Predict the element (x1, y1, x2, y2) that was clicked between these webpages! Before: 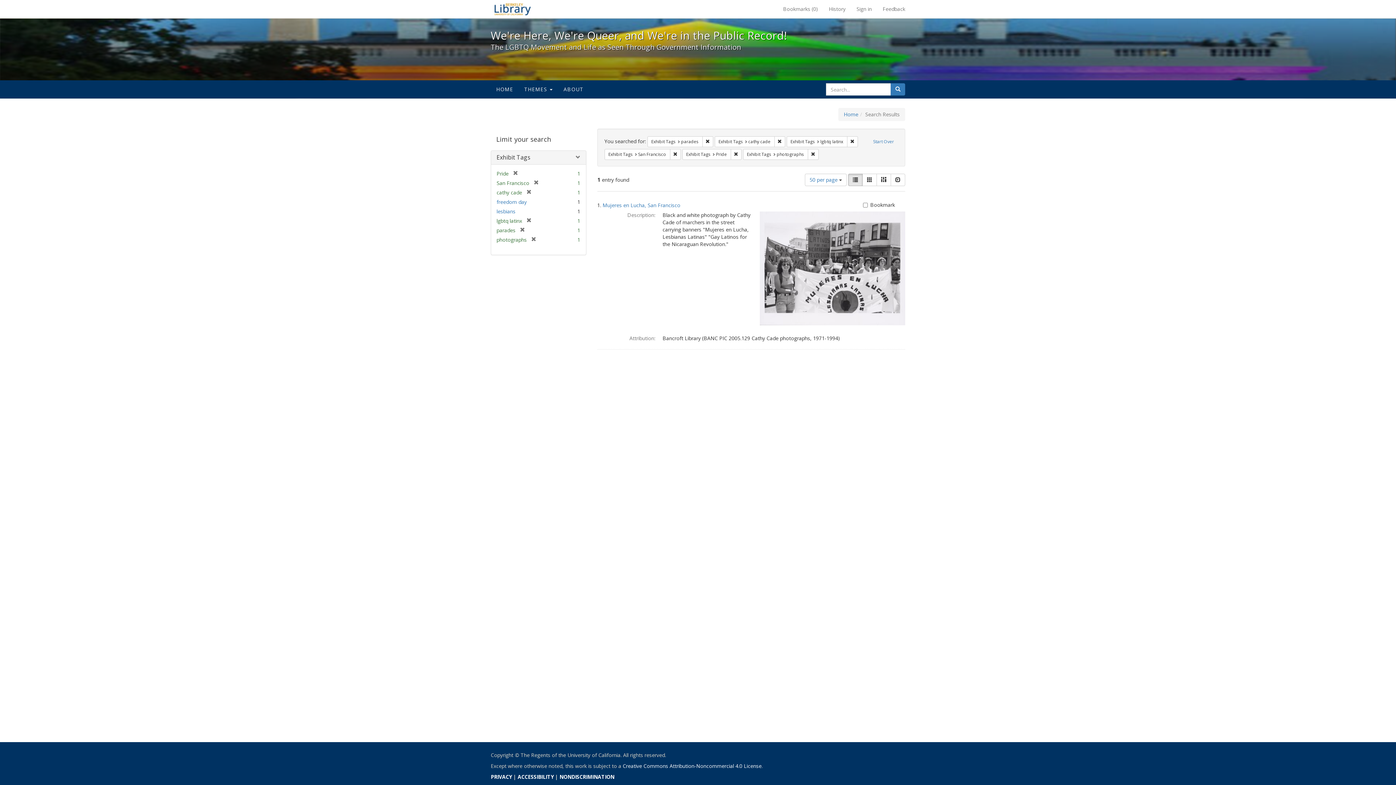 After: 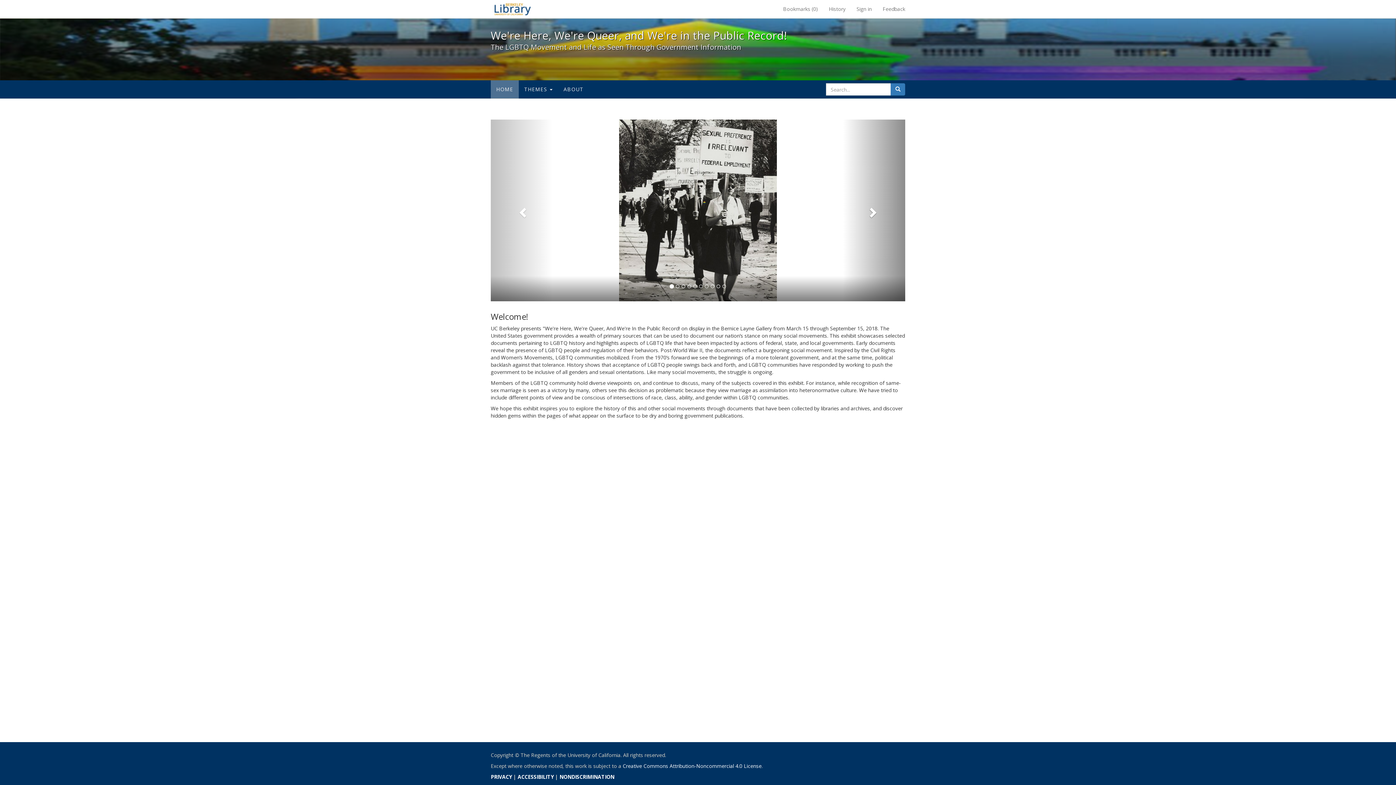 Action: bbox: (869, 136, 898, 147) label: Start Over